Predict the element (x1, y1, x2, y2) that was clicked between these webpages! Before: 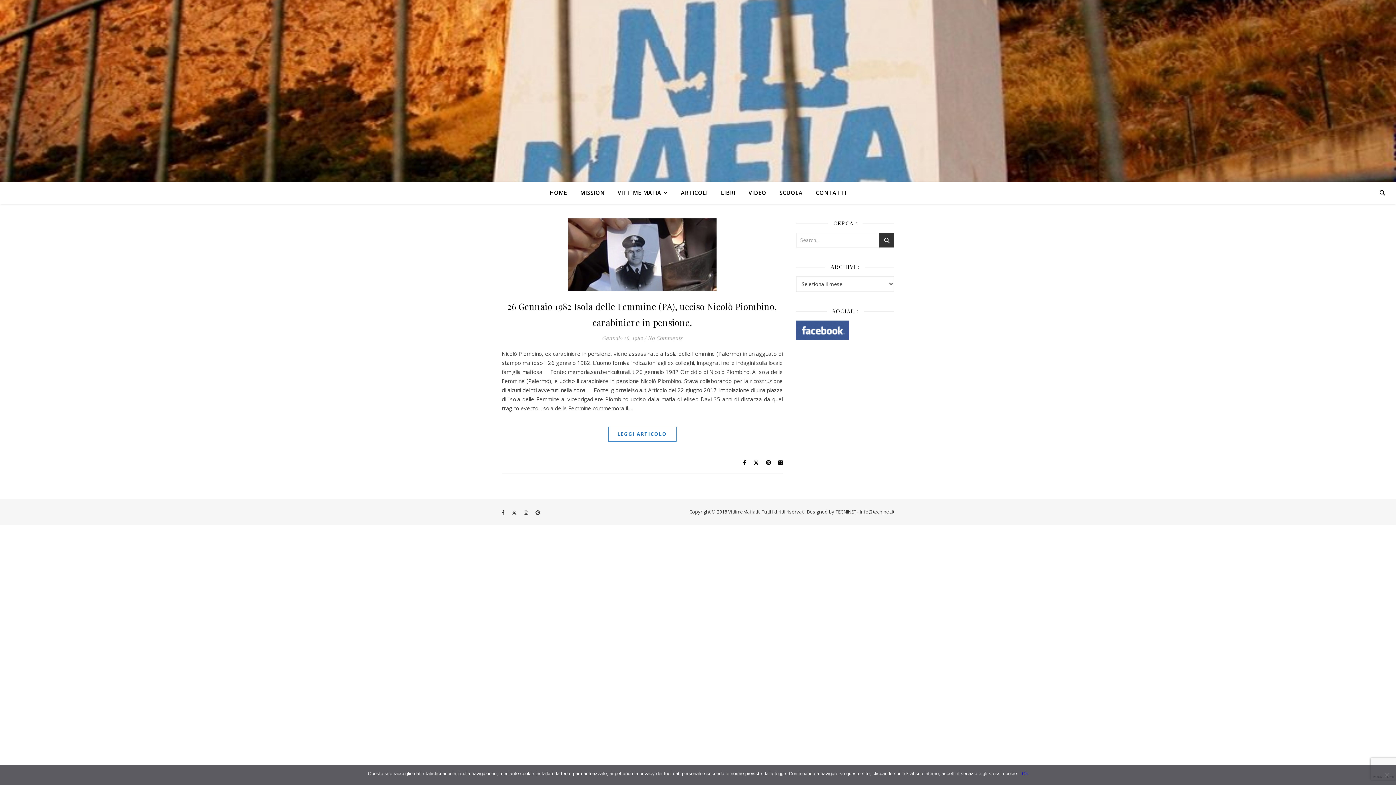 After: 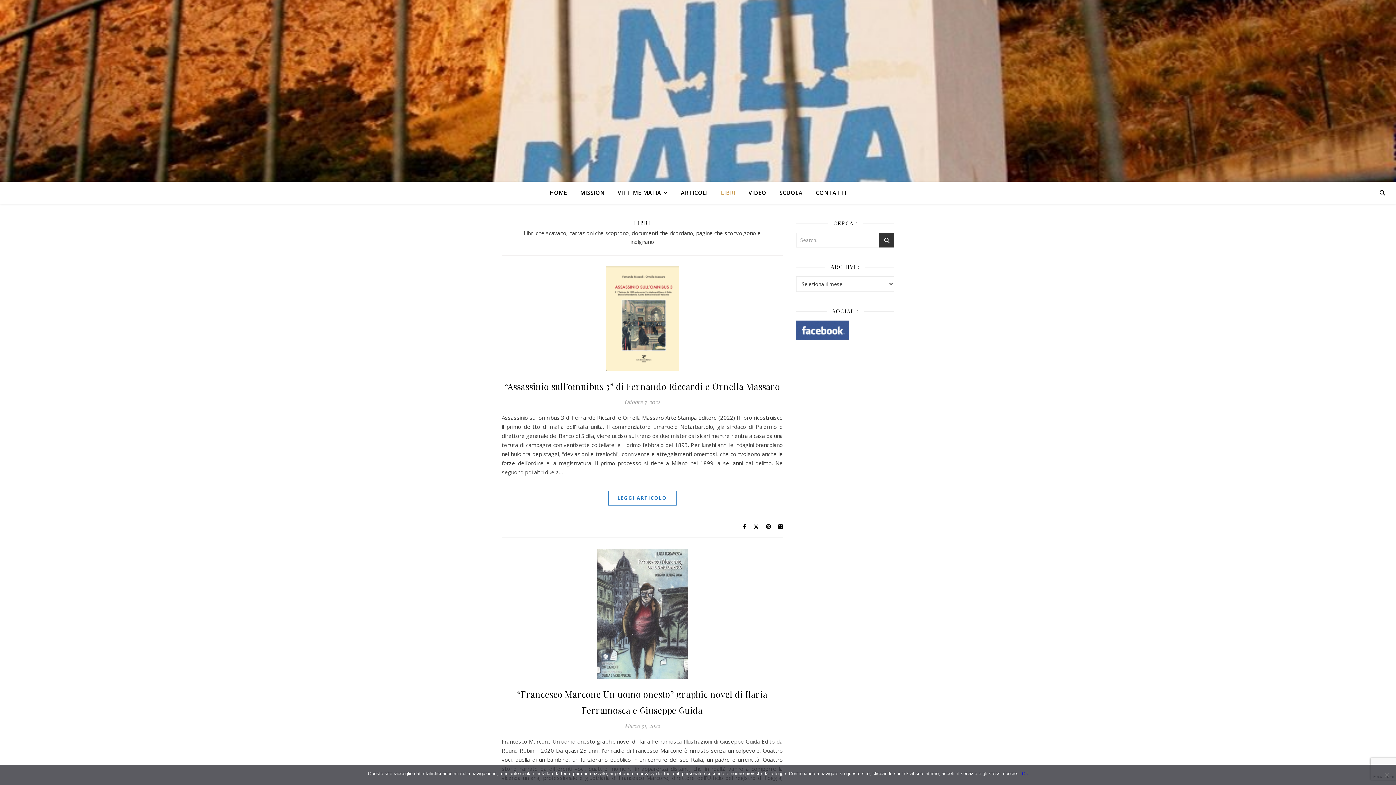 Action: label: LIBRI bbox: (715, 181, 741, 203)